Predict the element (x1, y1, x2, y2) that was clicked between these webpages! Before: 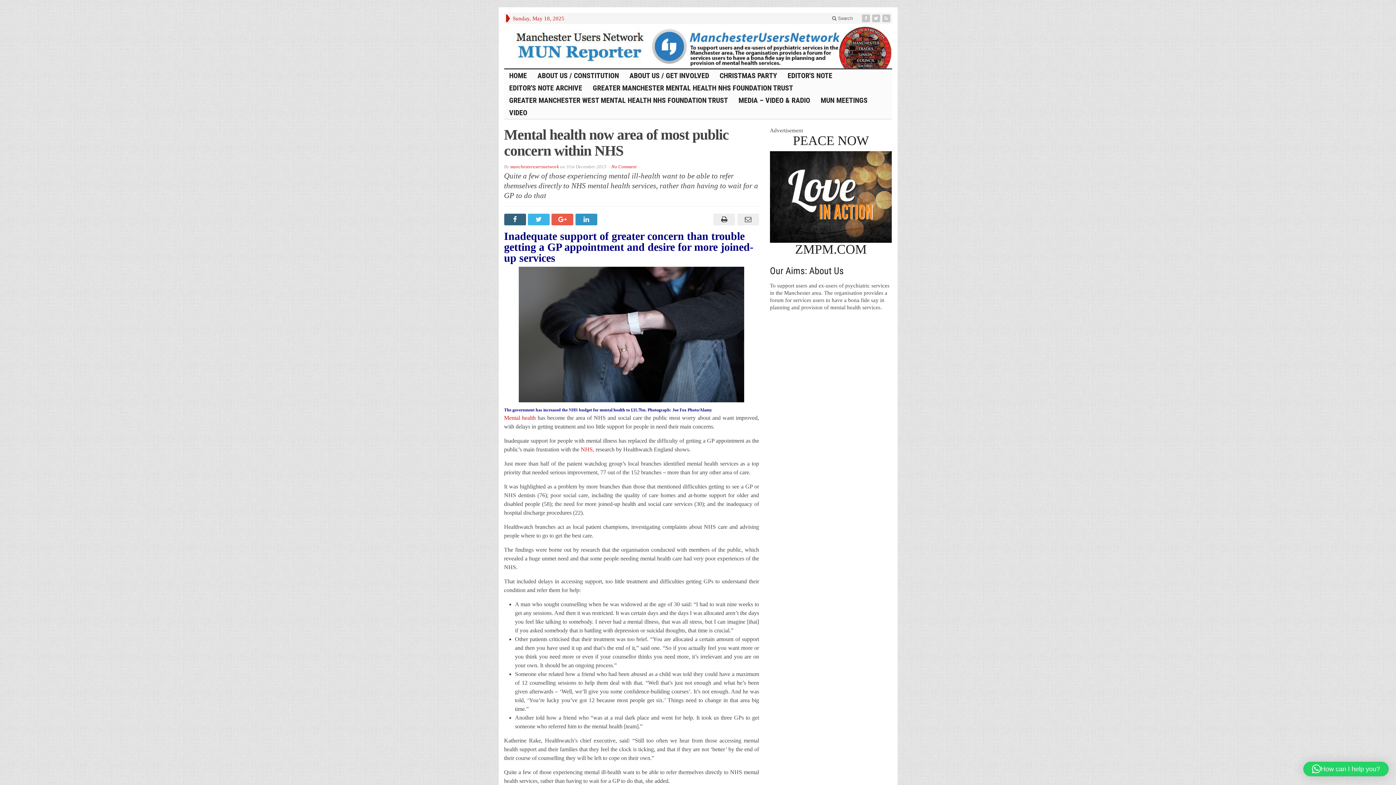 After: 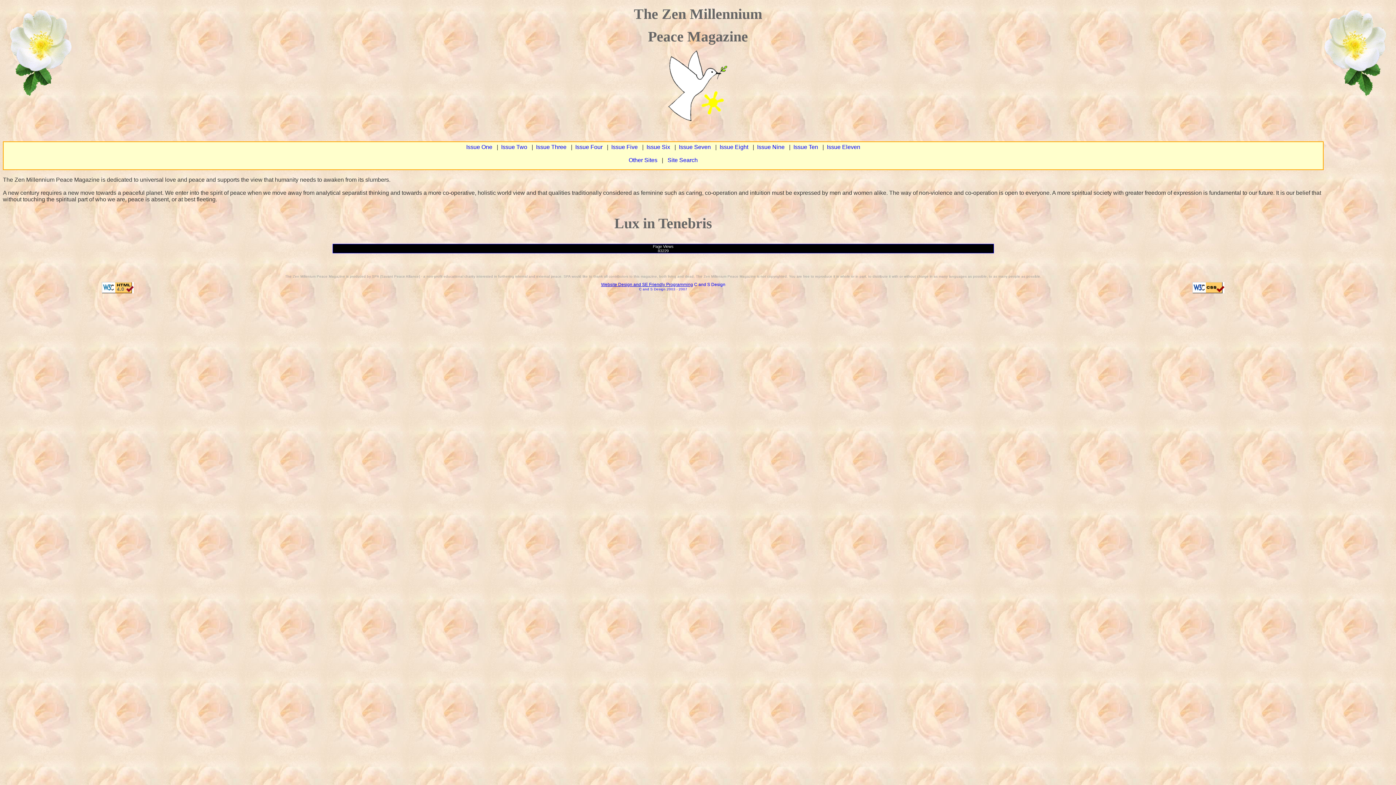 Action: bbox: (793, 133, 869, 148) label: PEACE NOW